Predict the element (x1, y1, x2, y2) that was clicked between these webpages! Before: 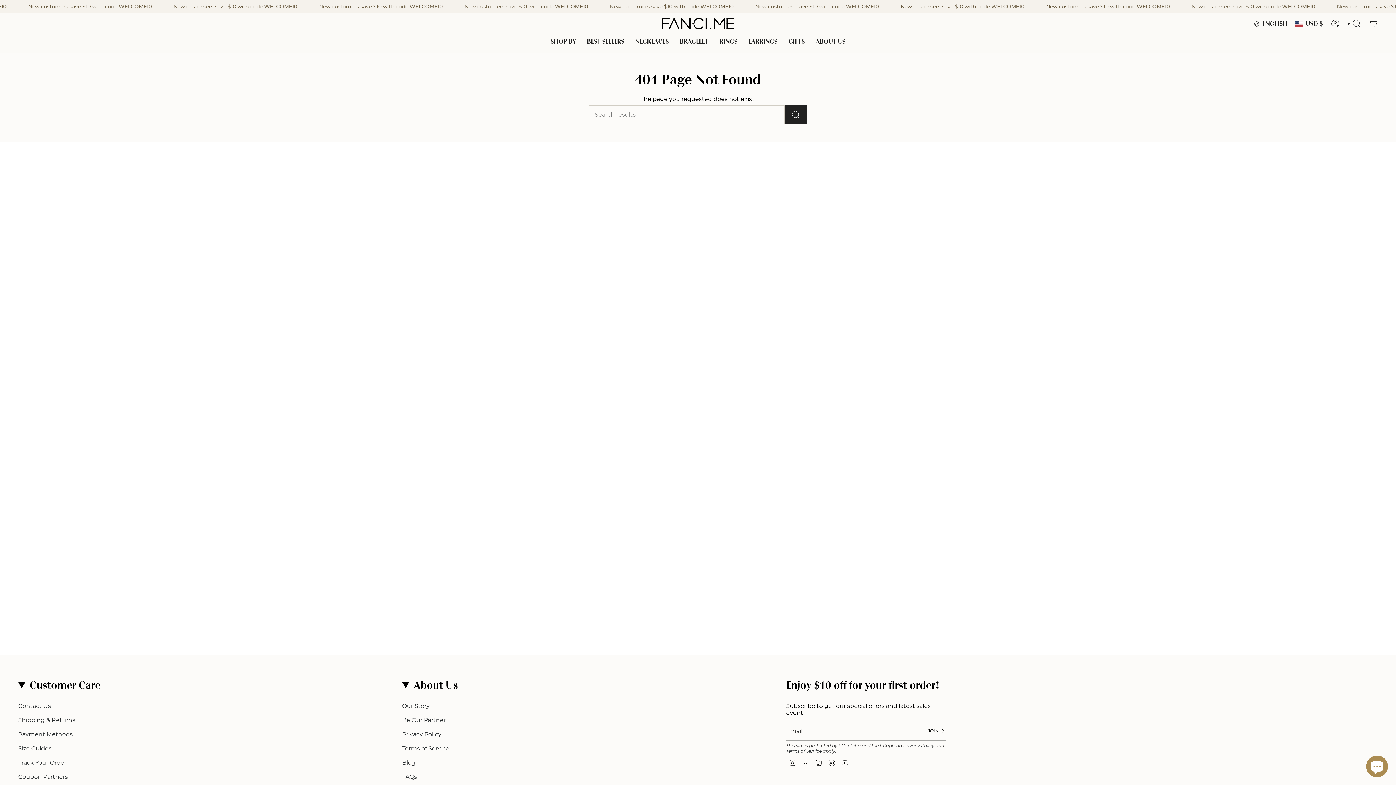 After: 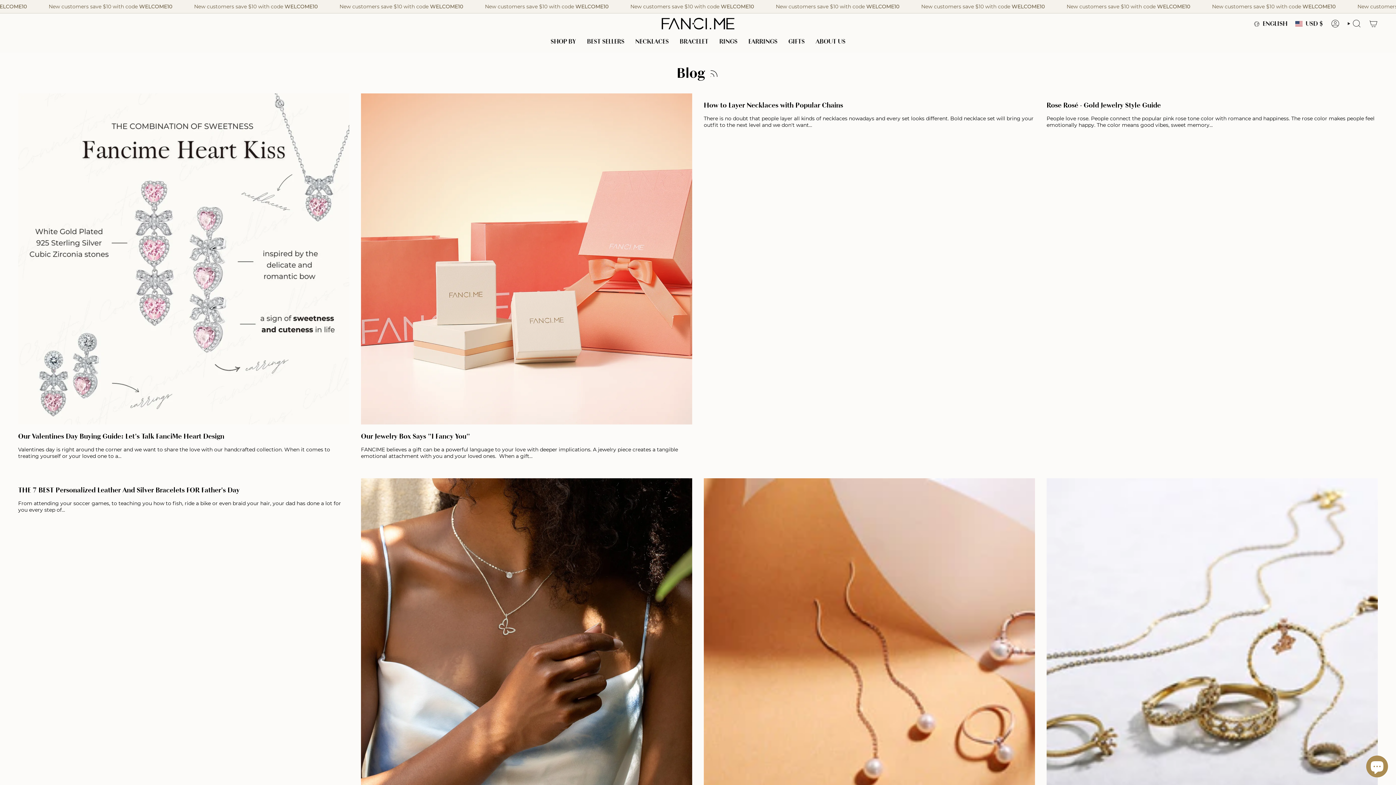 Action: label: Blog bbox: (402, 759, 415, 766)